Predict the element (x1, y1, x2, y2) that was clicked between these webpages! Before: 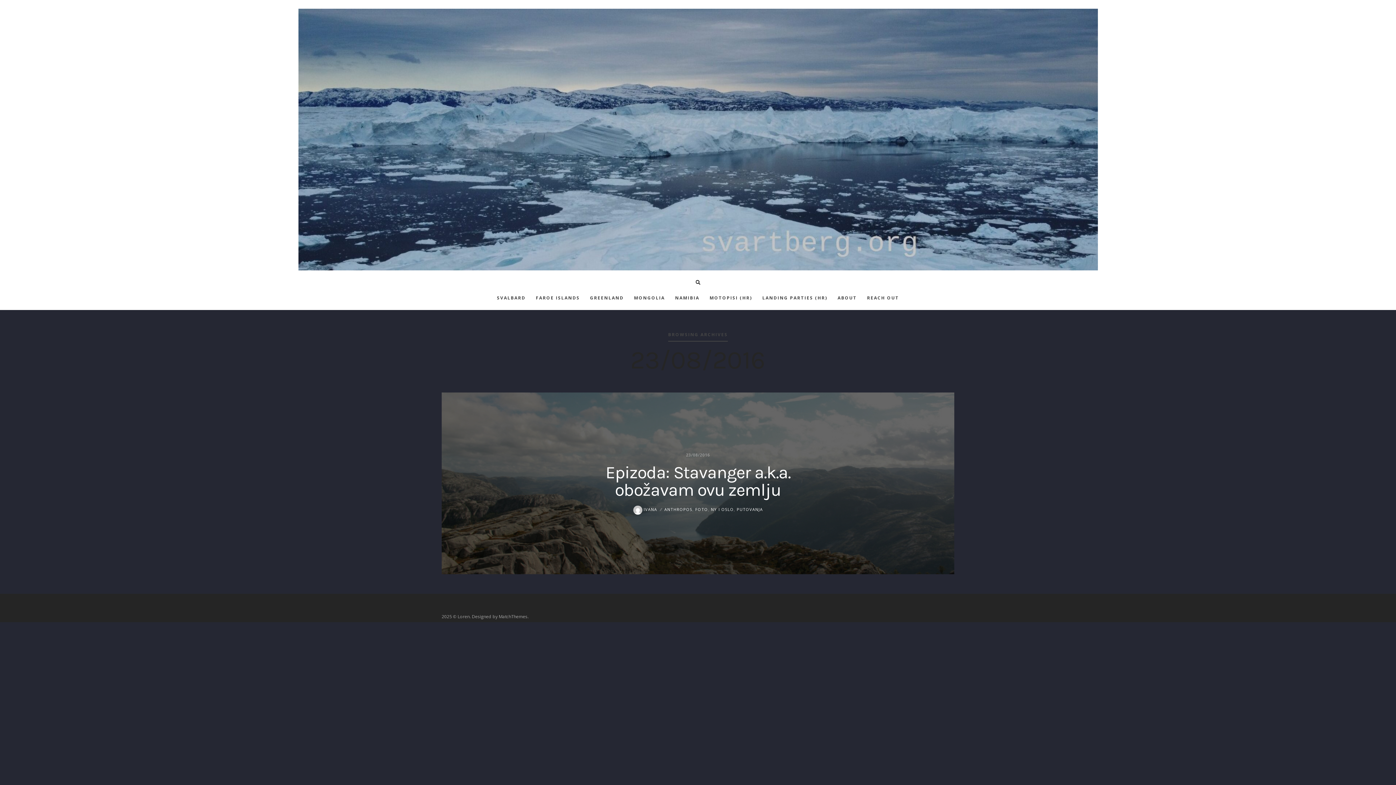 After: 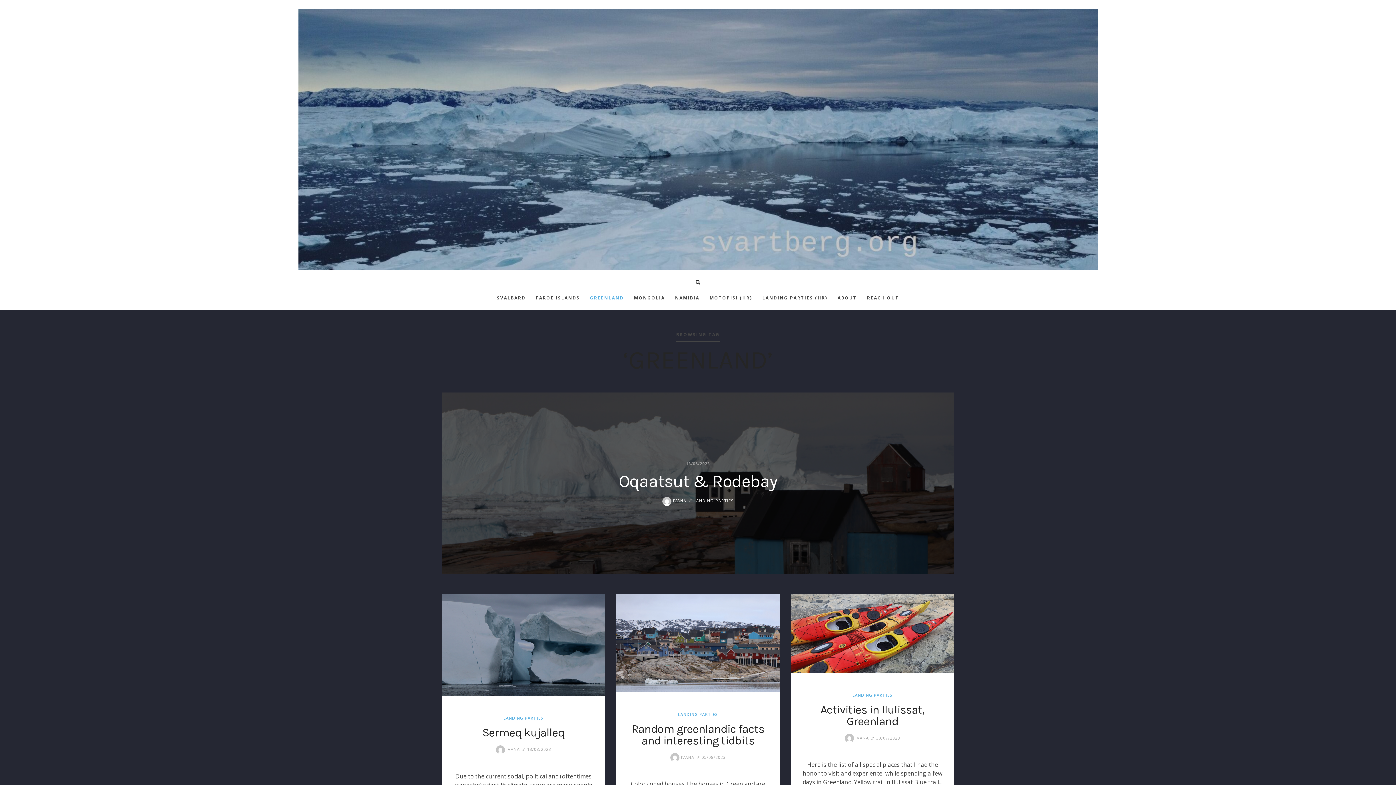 Action: bbox: (590, 286, 624, 310) label: GREENLAND